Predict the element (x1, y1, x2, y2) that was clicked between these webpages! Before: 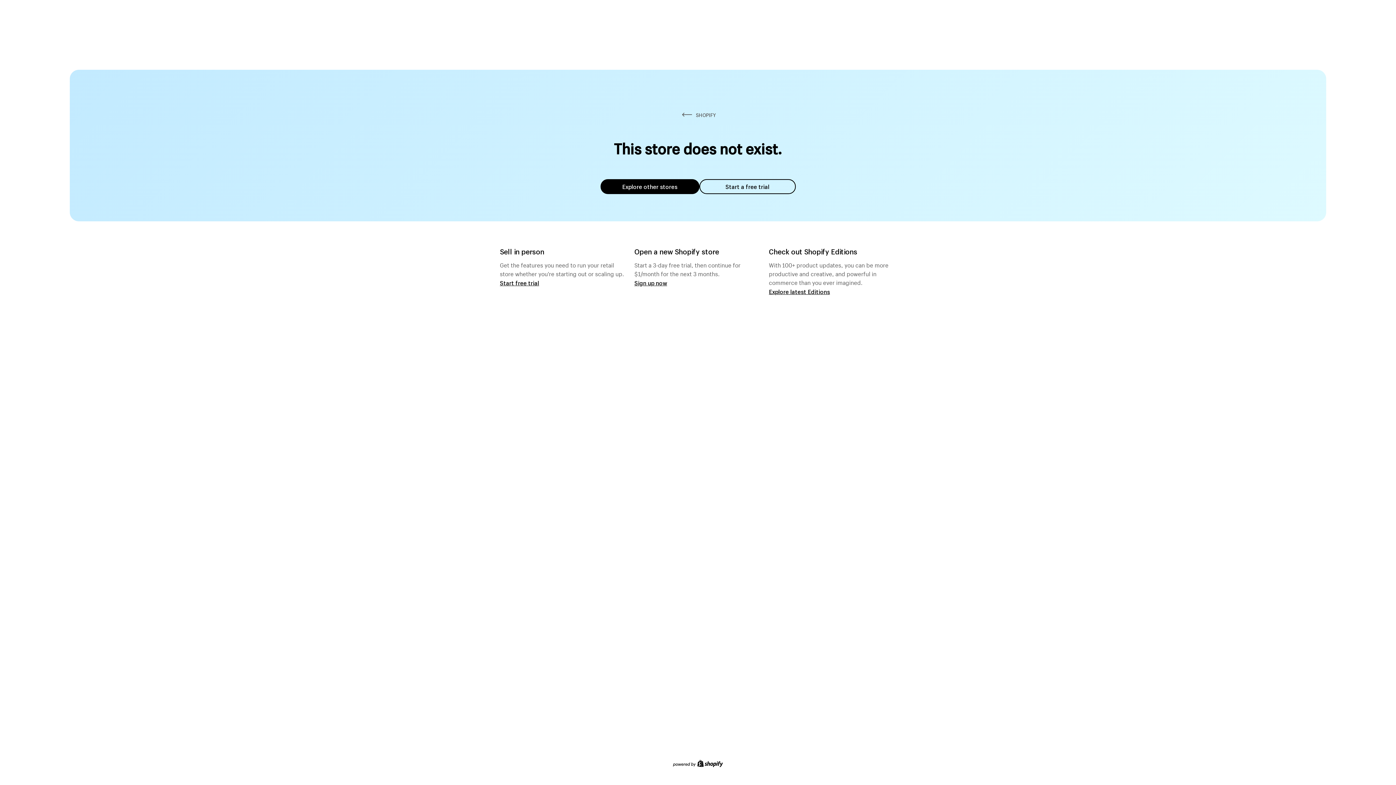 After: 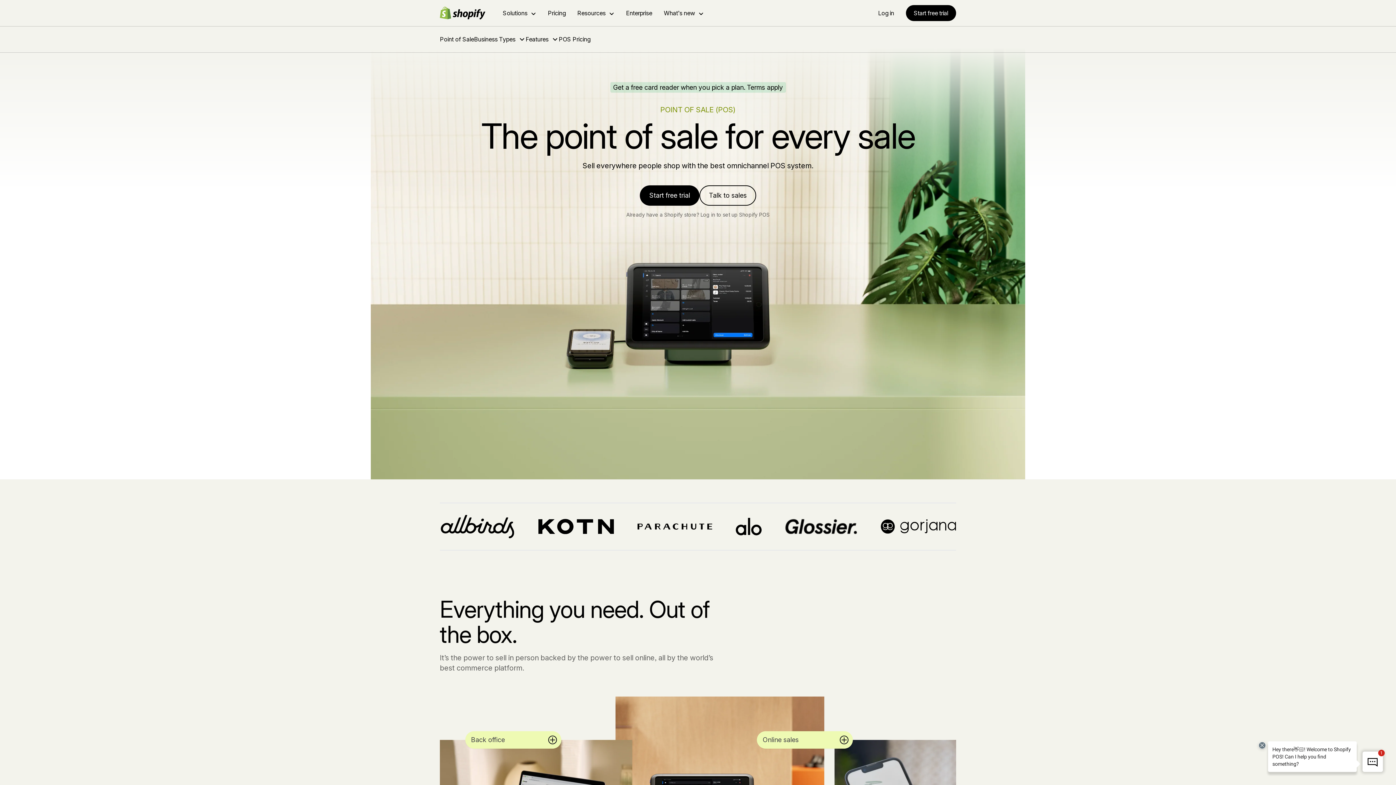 Action: bbox: (500, 279, 539, 286) label: Start free trial